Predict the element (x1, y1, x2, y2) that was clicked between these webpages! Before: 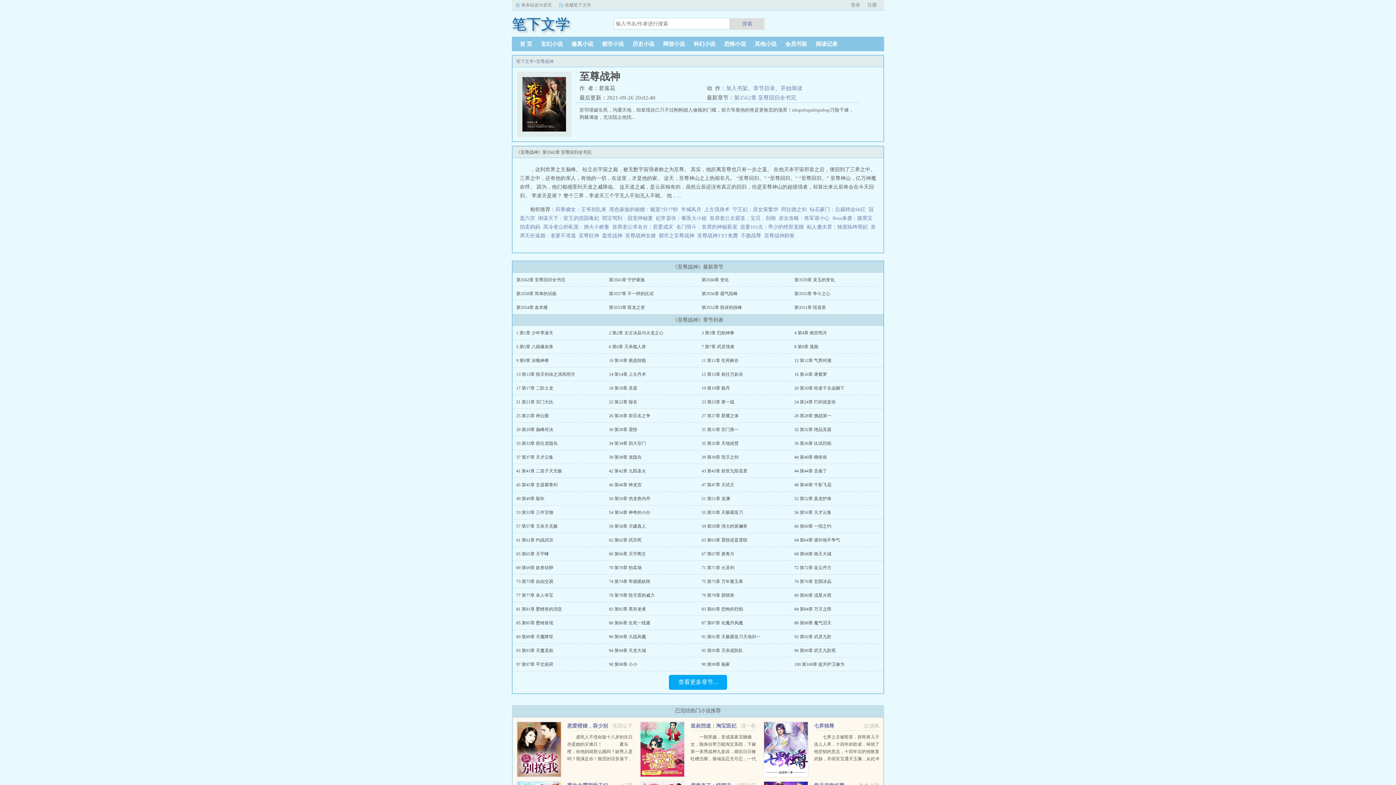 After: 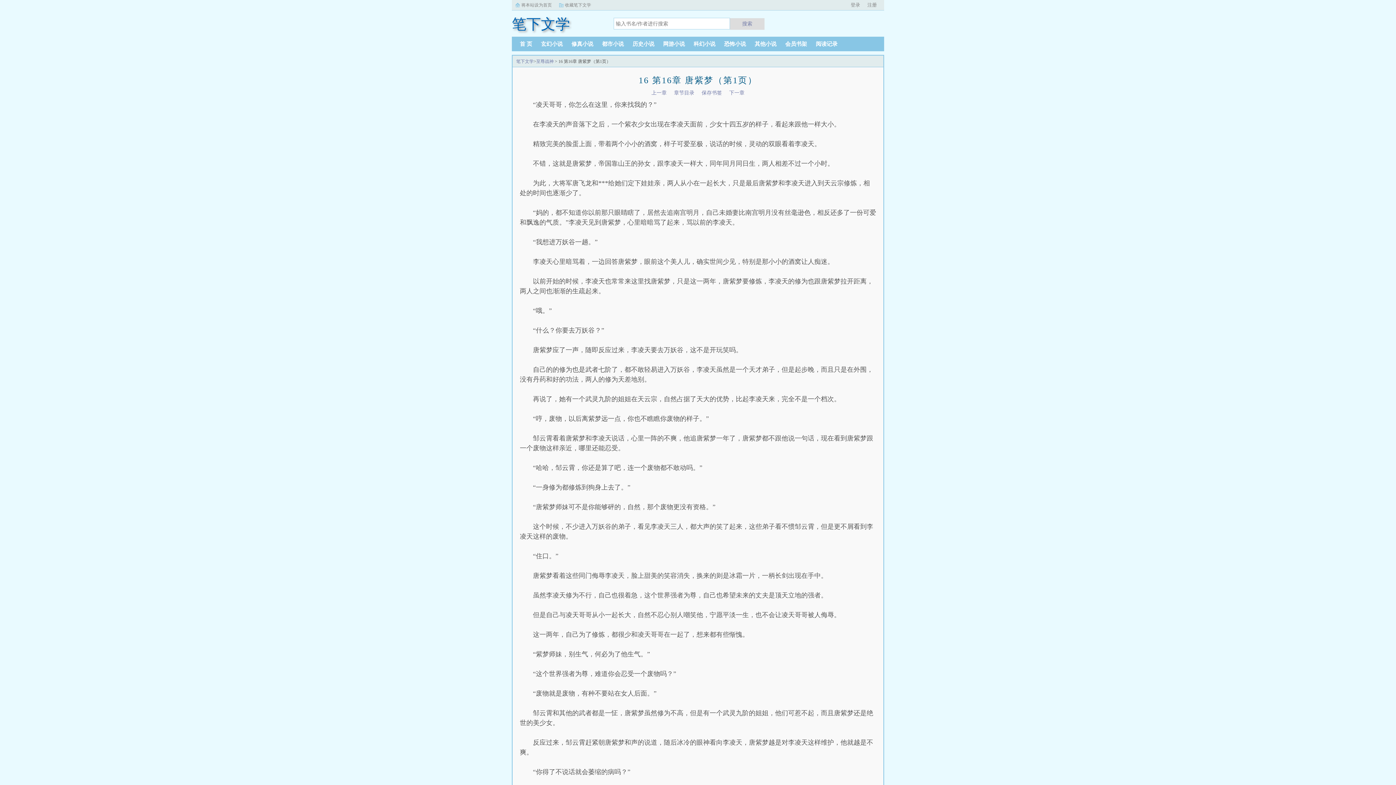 Action: label: 16 第16章 唐紫梦 bbox: (794, 372, 827, 377)